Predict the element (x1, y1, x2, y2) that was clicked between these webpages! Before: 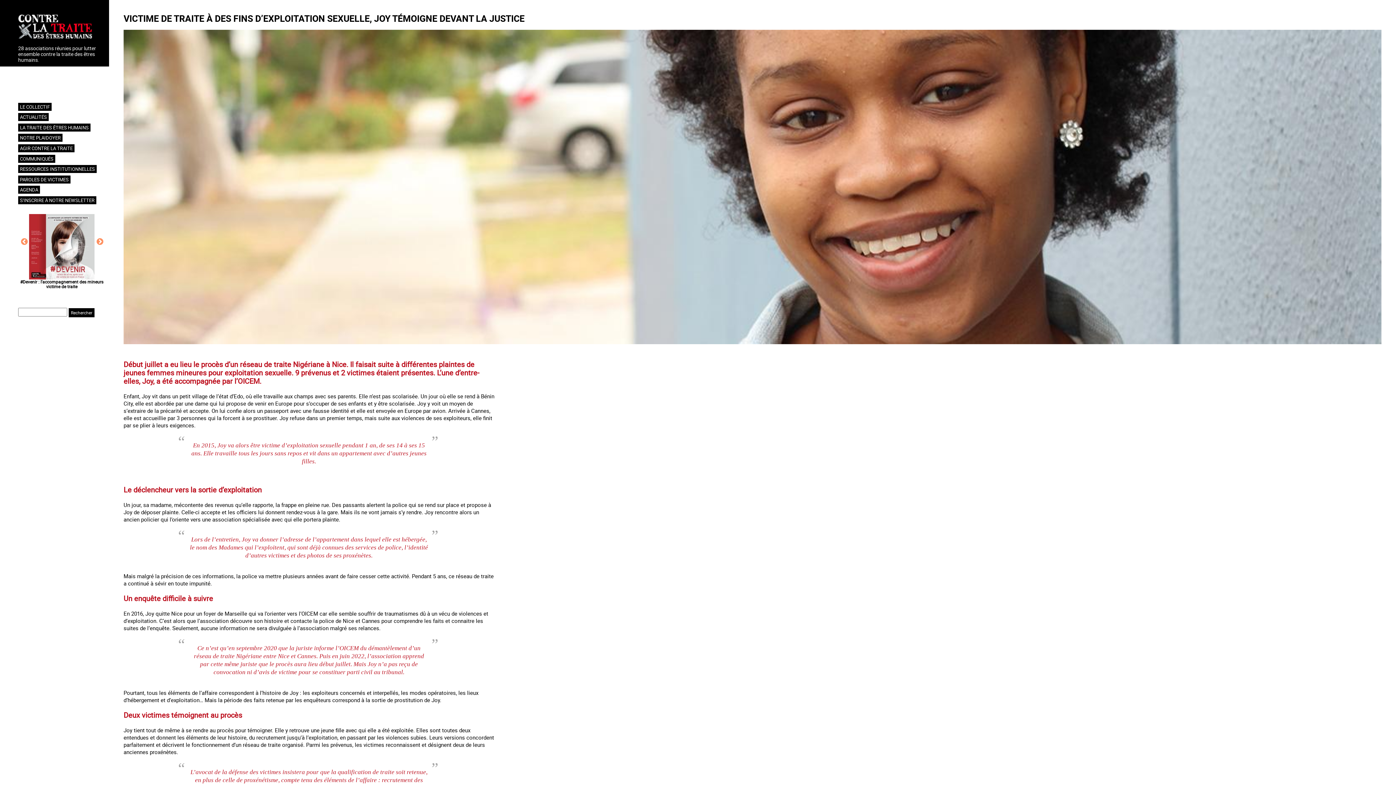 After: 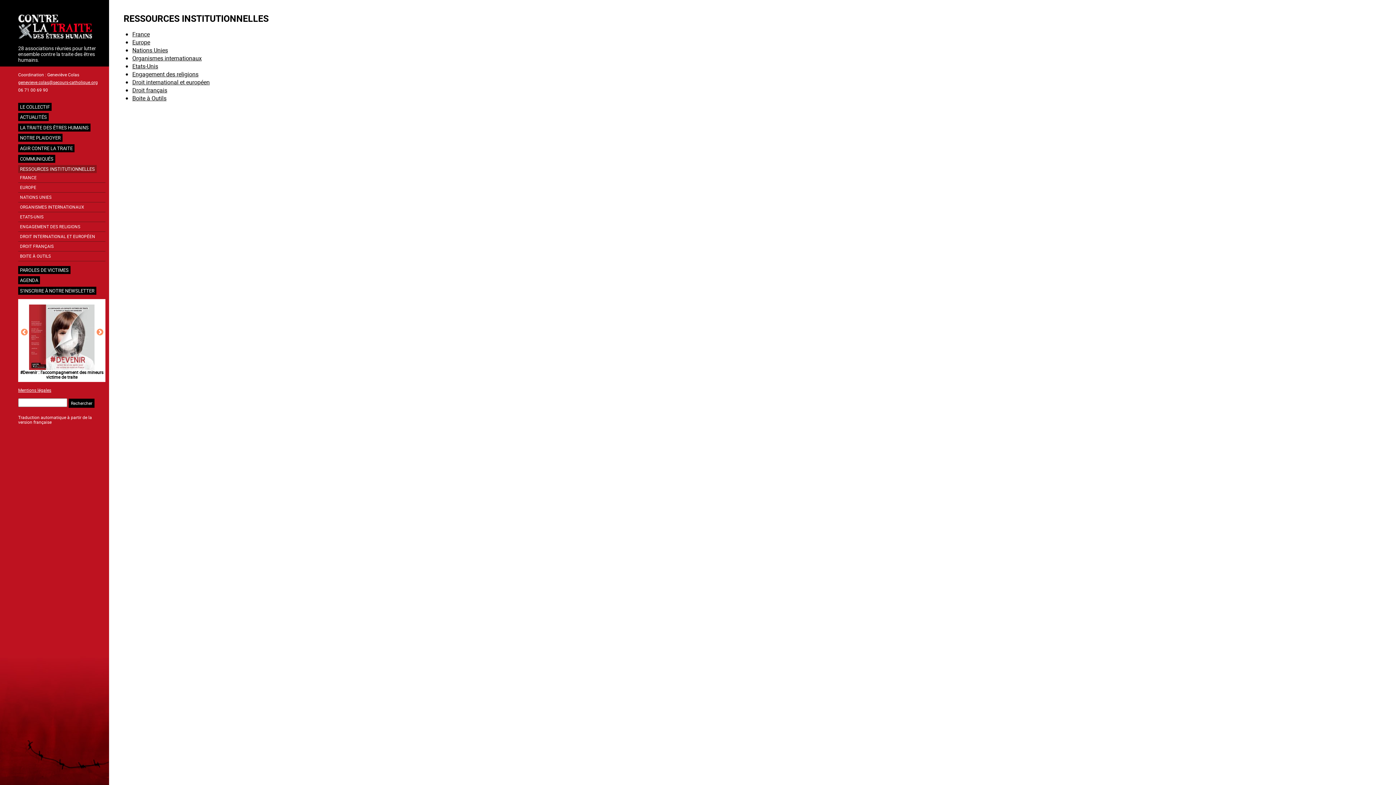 Action: label: RESSOURCES INSTITUTIONNELLES bbox: (18, 165, 96, 173)